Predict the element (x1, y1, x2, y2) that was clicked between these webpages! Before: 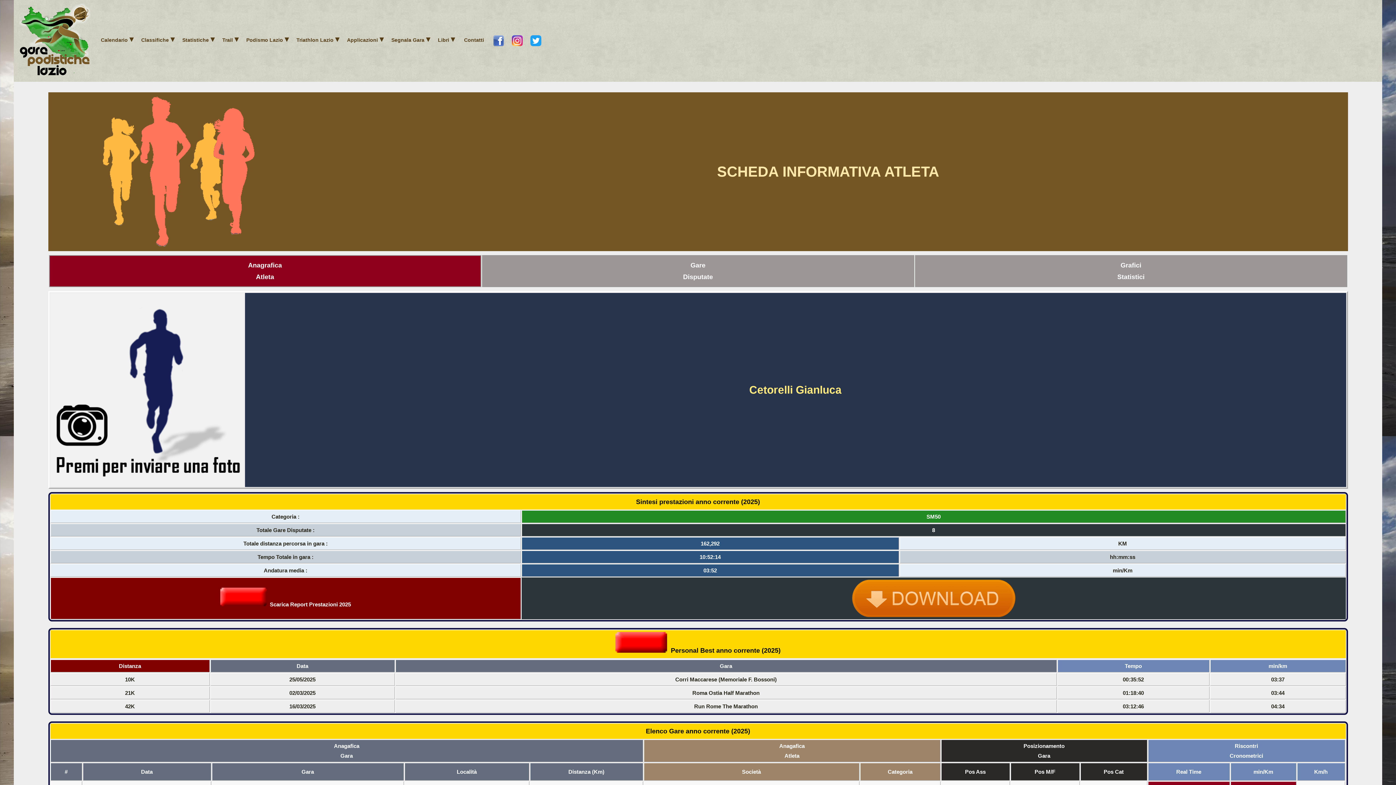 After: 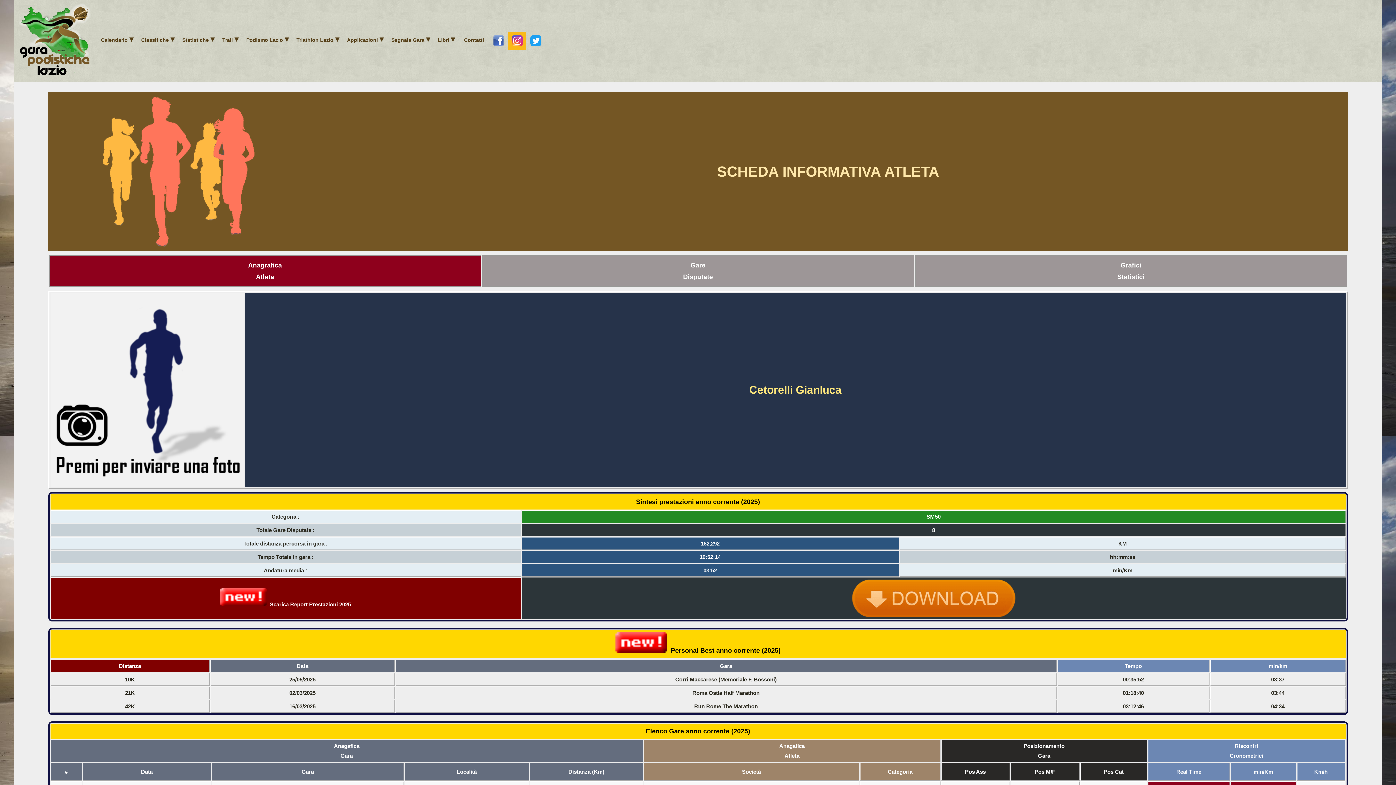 Action: bbox: (508, 31, 526, 49)